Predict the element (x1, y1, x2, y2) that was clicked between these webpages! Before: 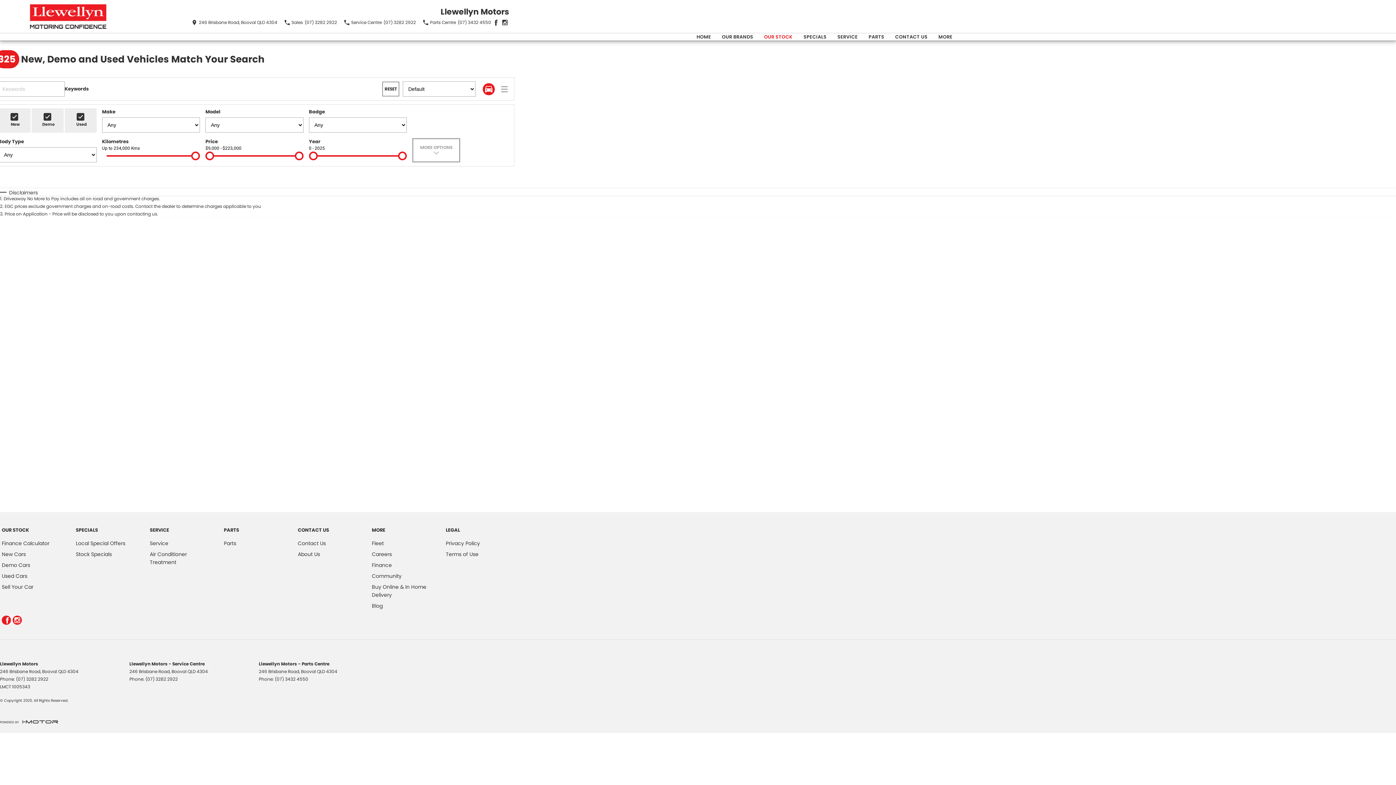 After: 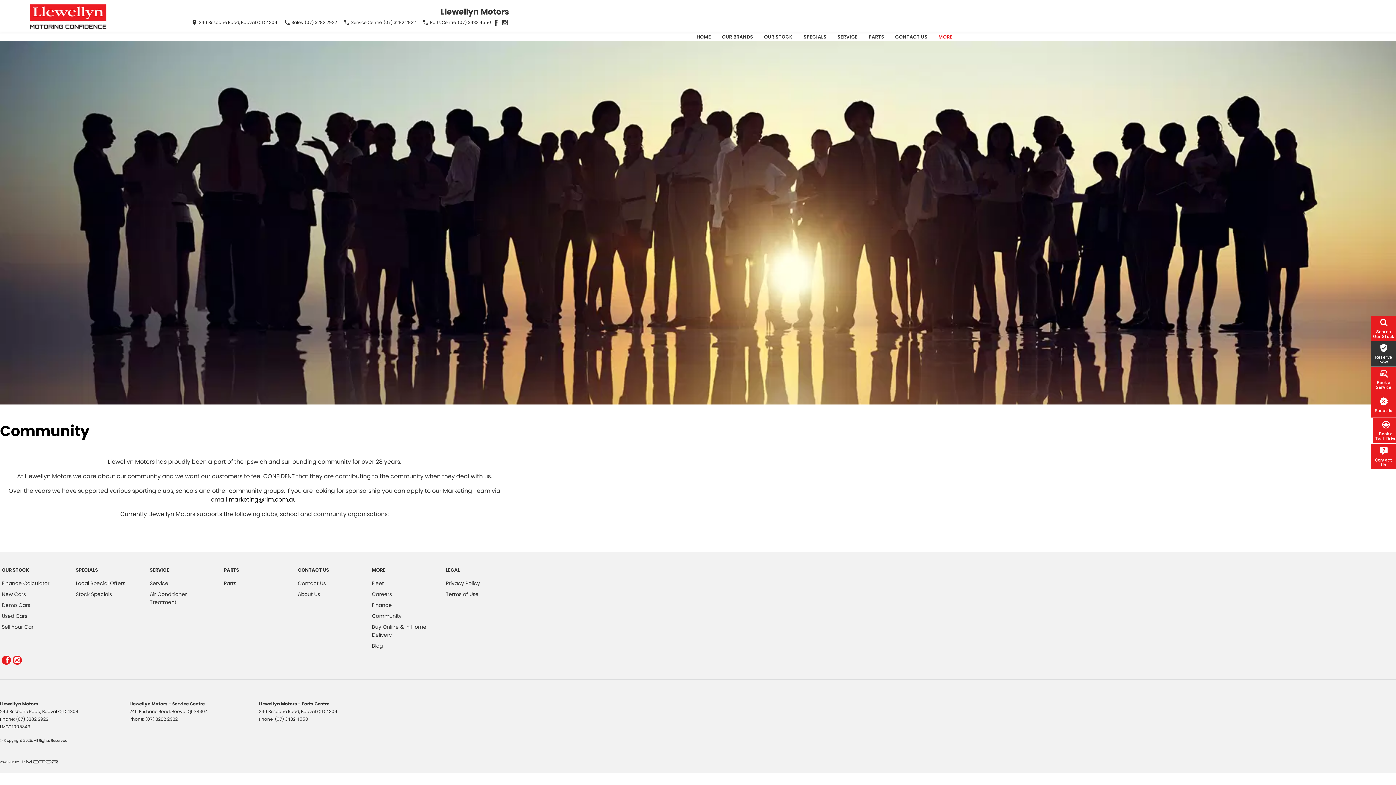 Action: bbox: (371, 572, 401, 583) label: Community